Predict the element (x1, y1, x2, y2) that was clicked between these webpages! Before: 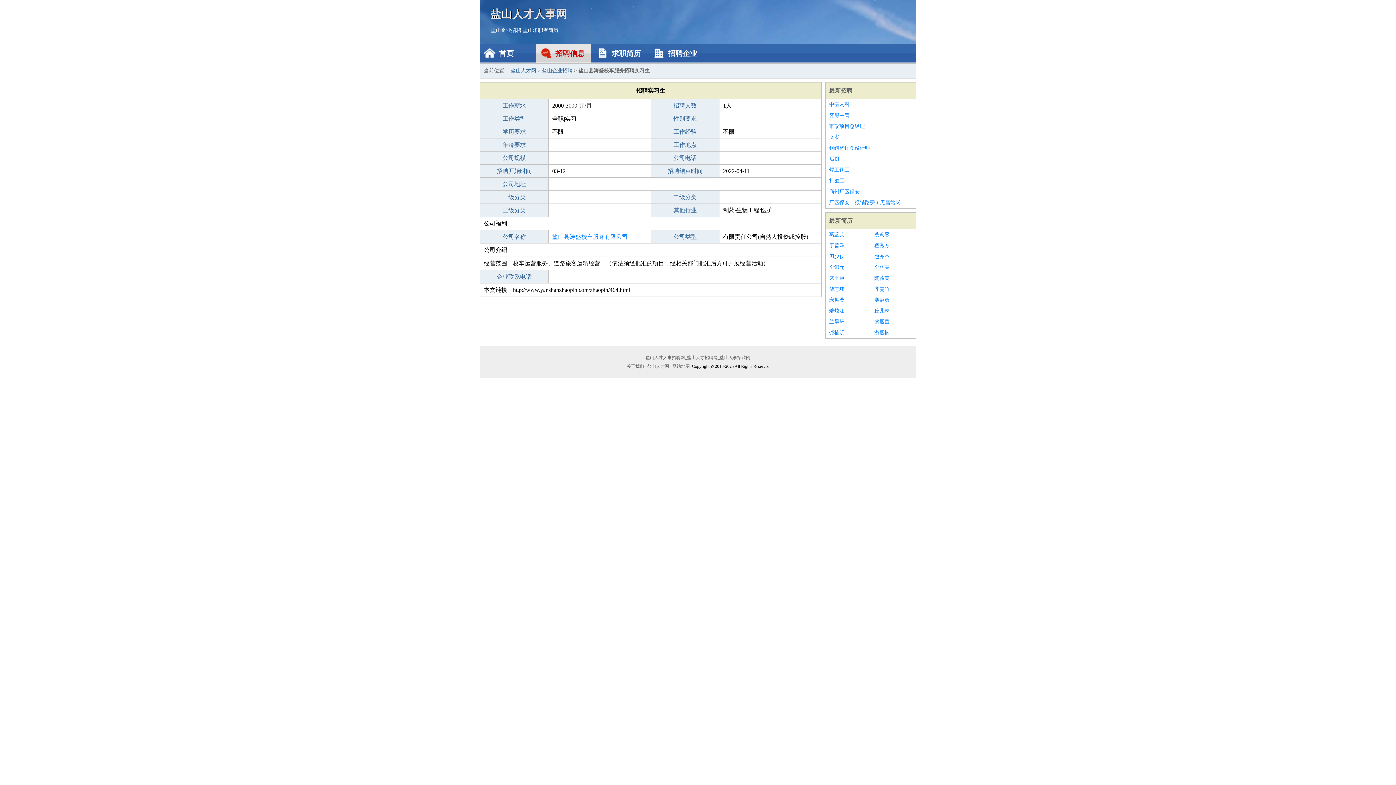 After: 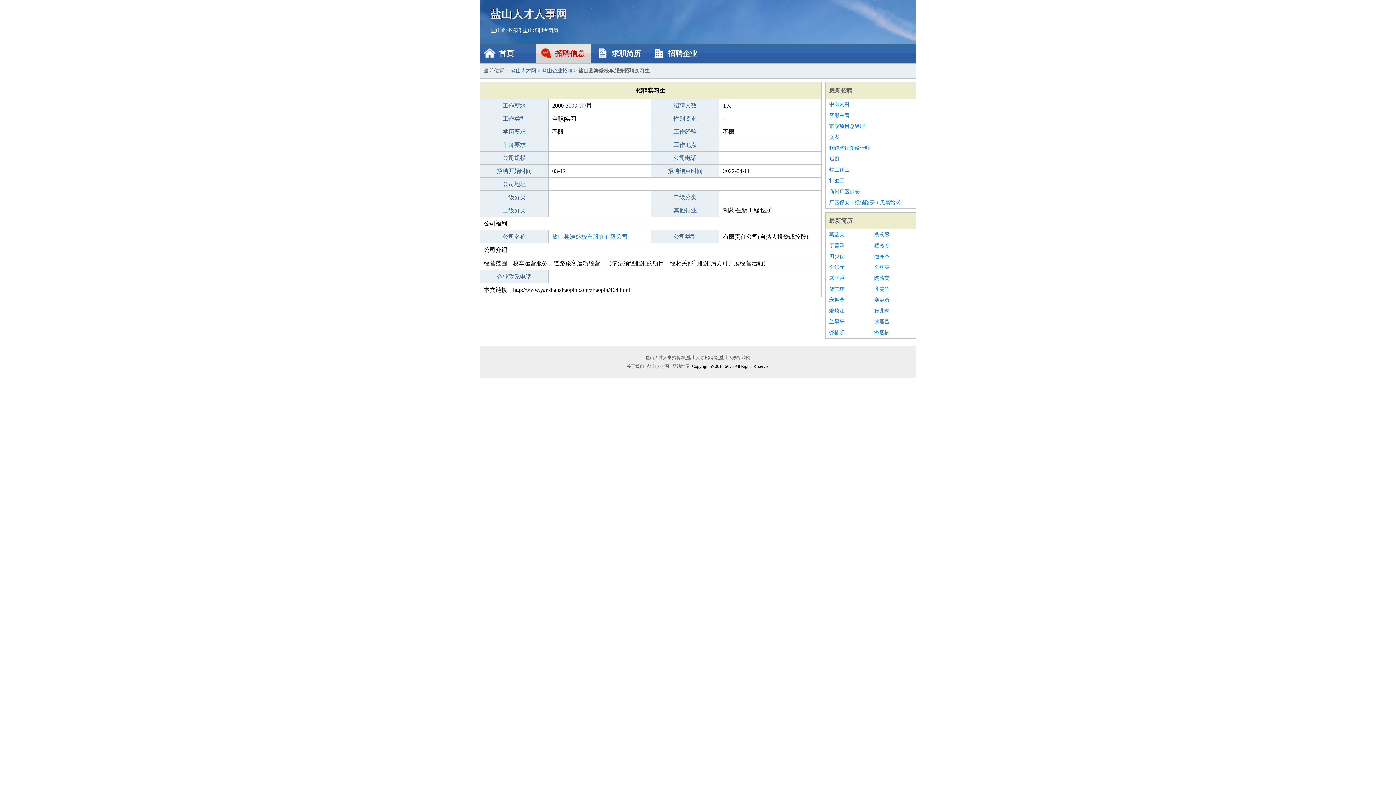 Action: label: 葛蓝芙 bbox: (829, 229, 867, 240)